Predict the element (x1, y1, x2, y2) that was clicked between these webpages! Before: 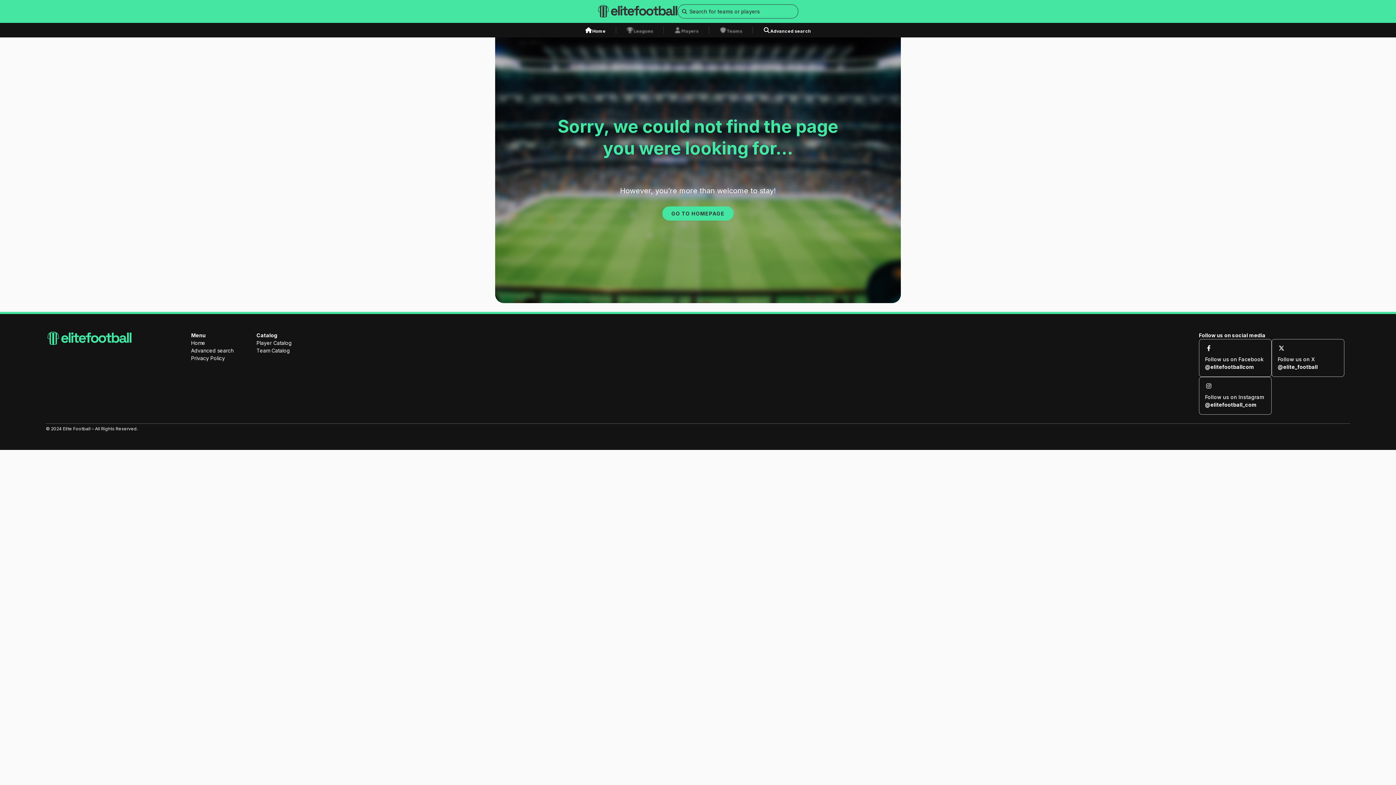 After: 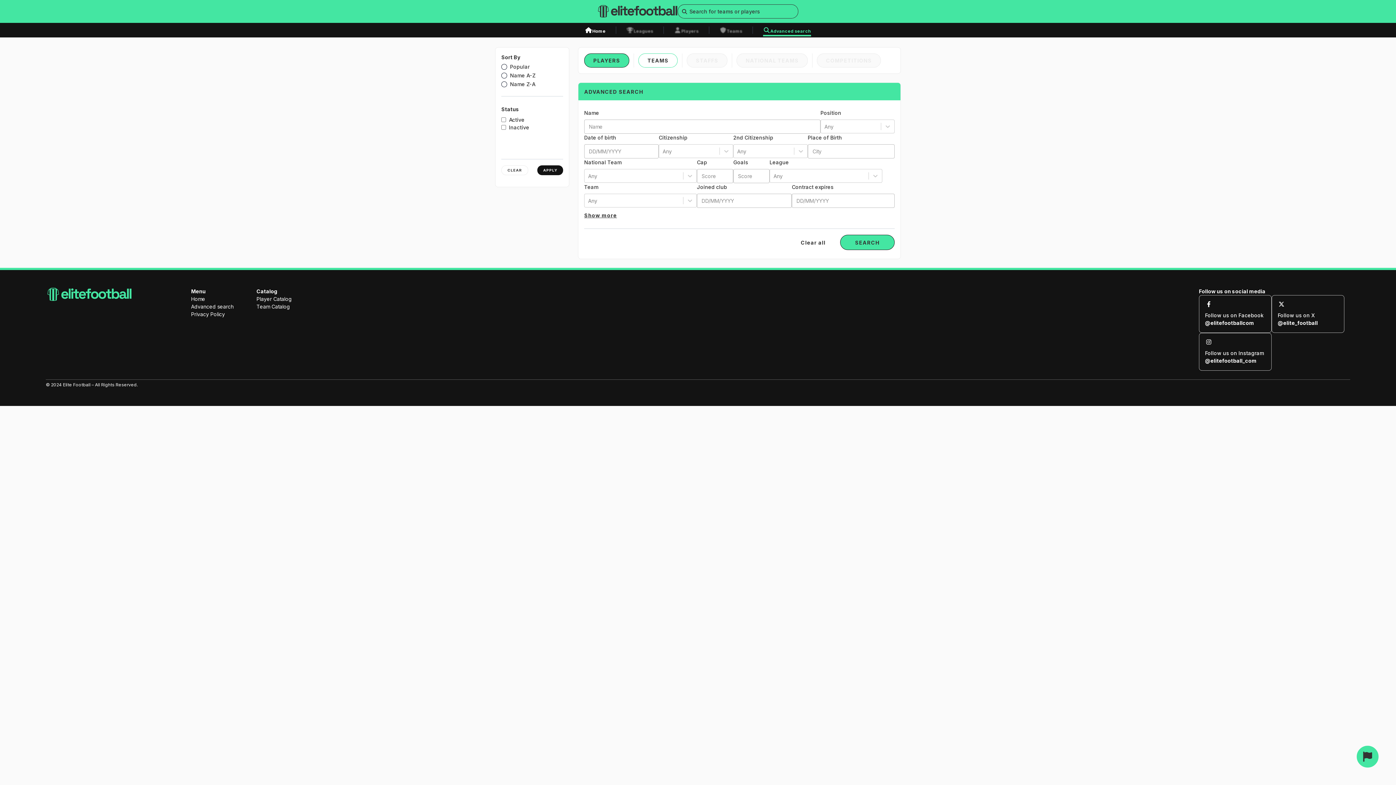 Action: bbox: (191, 346, 256, 354) label: Advanced search